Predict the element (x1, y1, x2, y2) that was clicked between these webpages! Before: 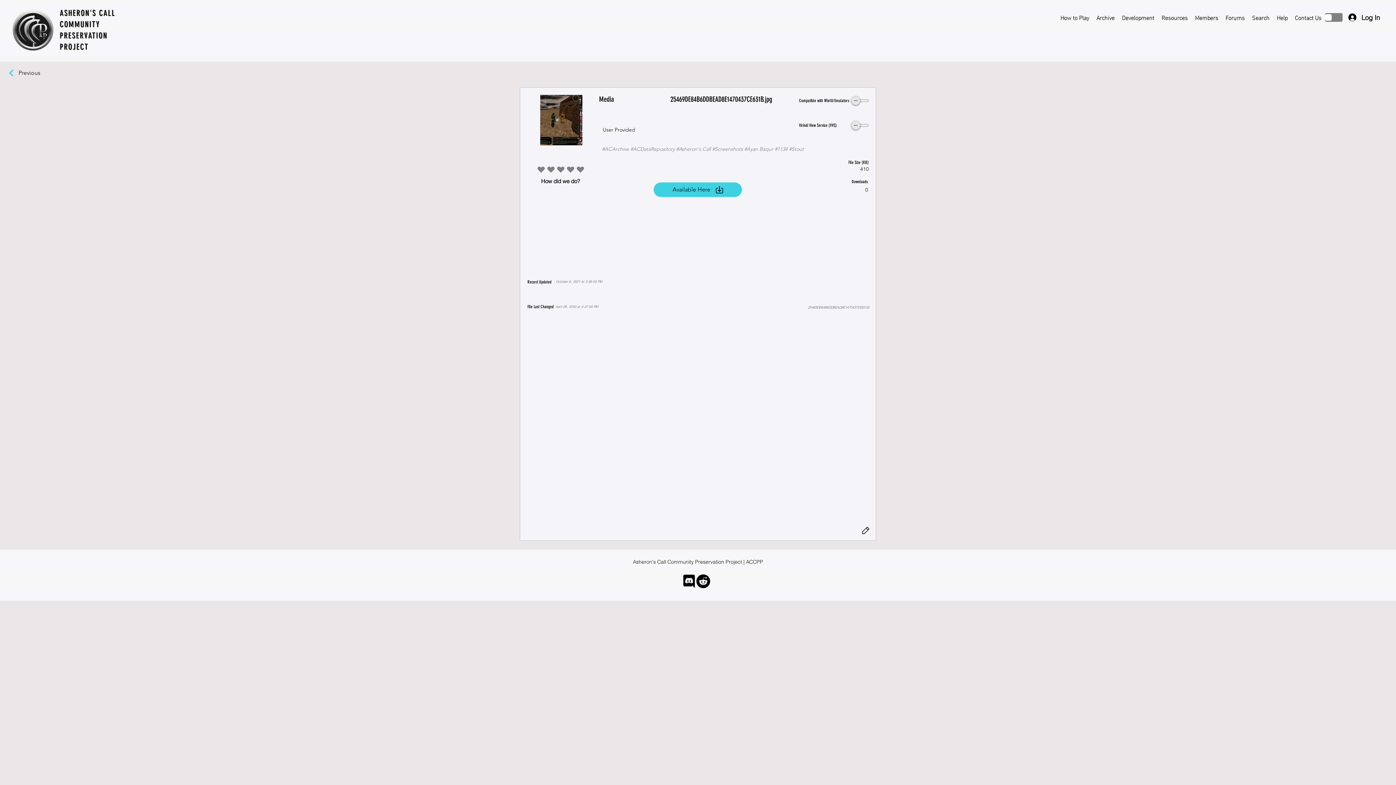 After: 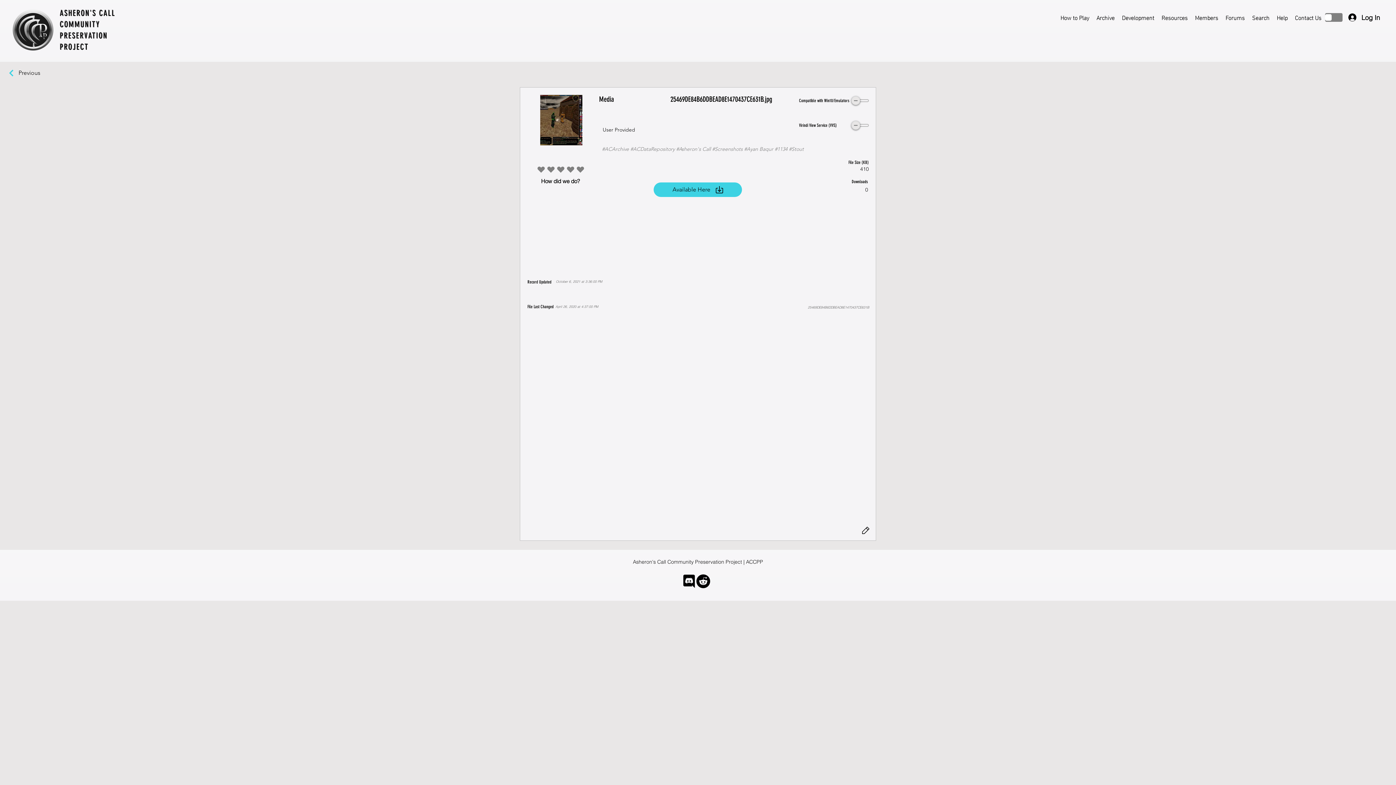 Action: label: logo-discord bbox: (682, 574, 696, 588)